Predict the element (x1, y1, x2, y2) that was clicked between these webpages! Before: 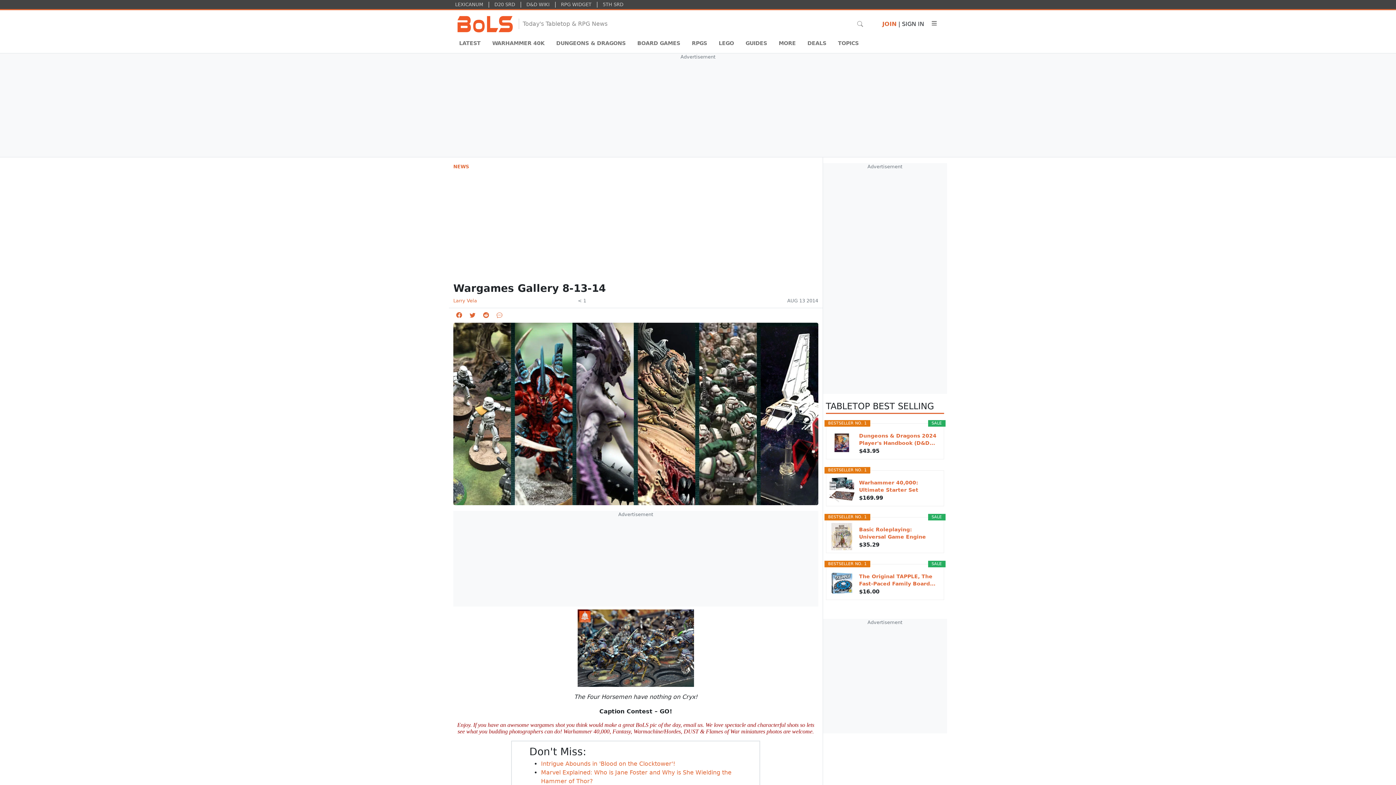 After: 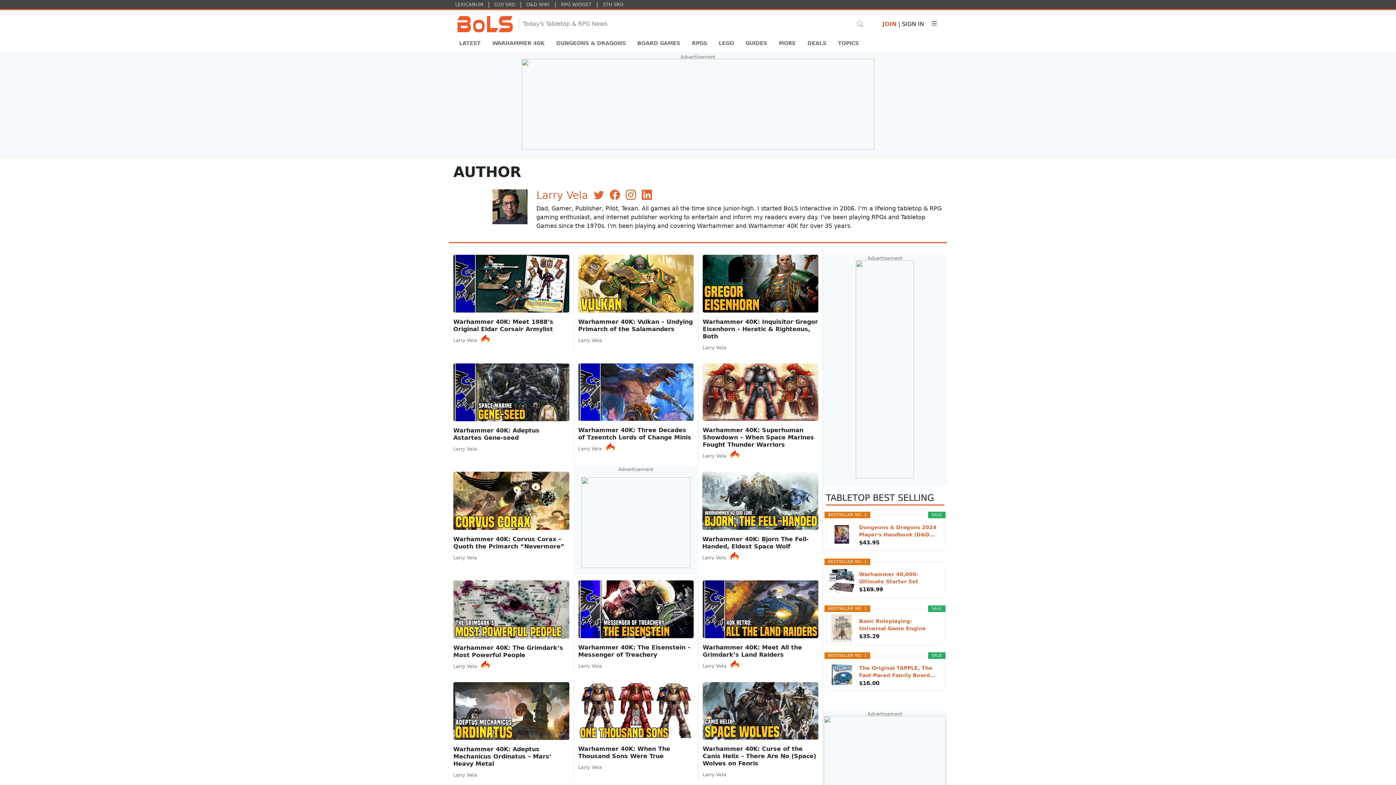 Action: bbox: (453, 298, 477, 303) label: Larry Vela